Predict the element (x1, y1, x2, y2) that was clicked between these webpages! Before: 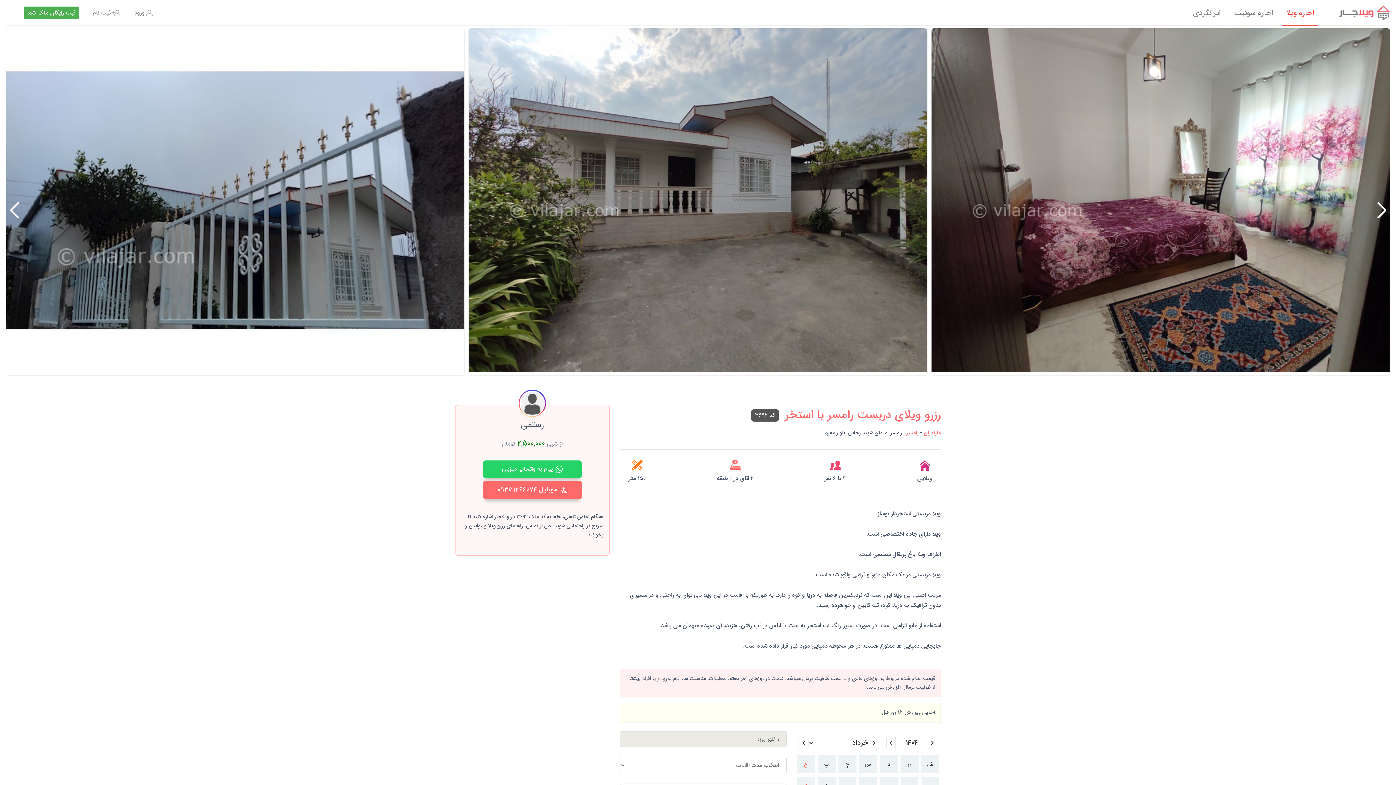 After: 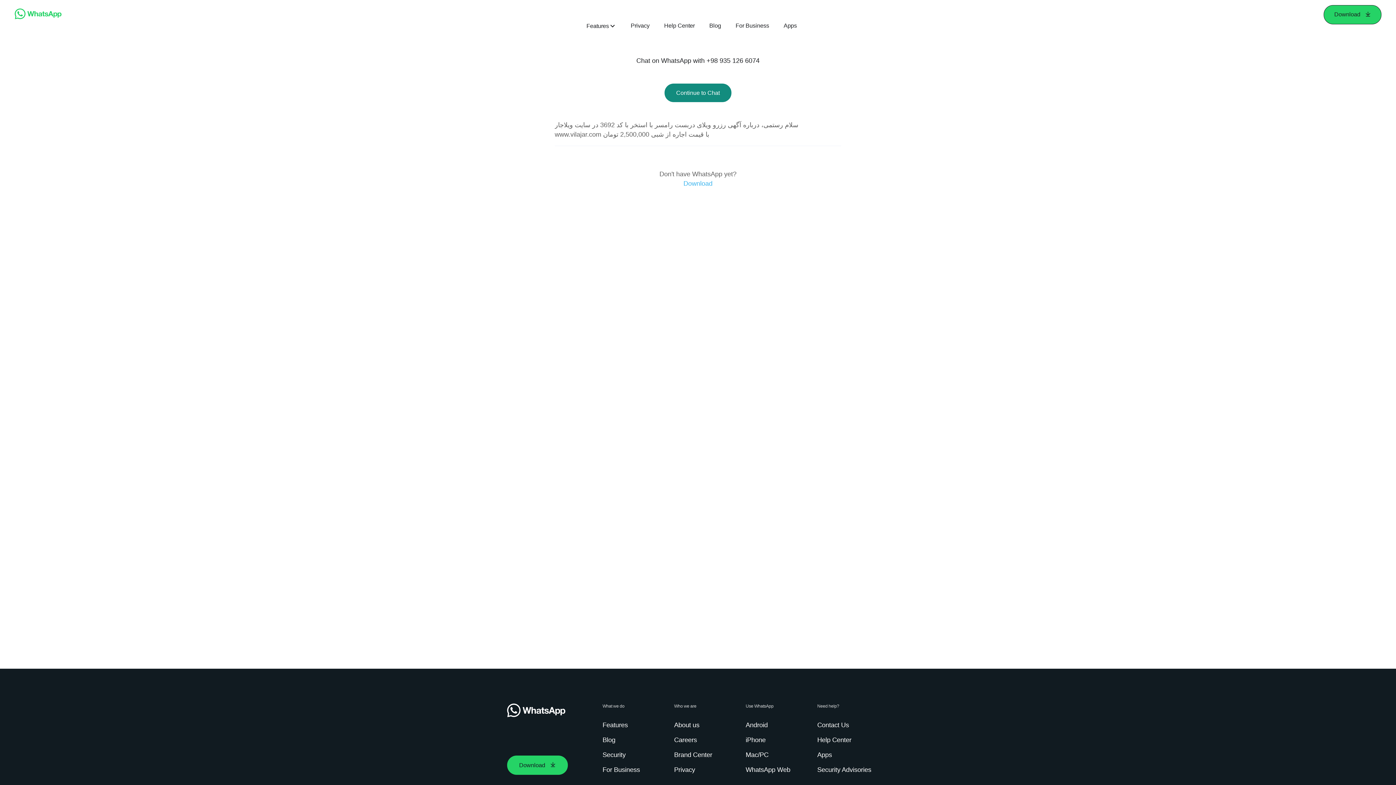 Action: label: پیام به واتساپ میزبان bbox: (486, 464, 578, 474)